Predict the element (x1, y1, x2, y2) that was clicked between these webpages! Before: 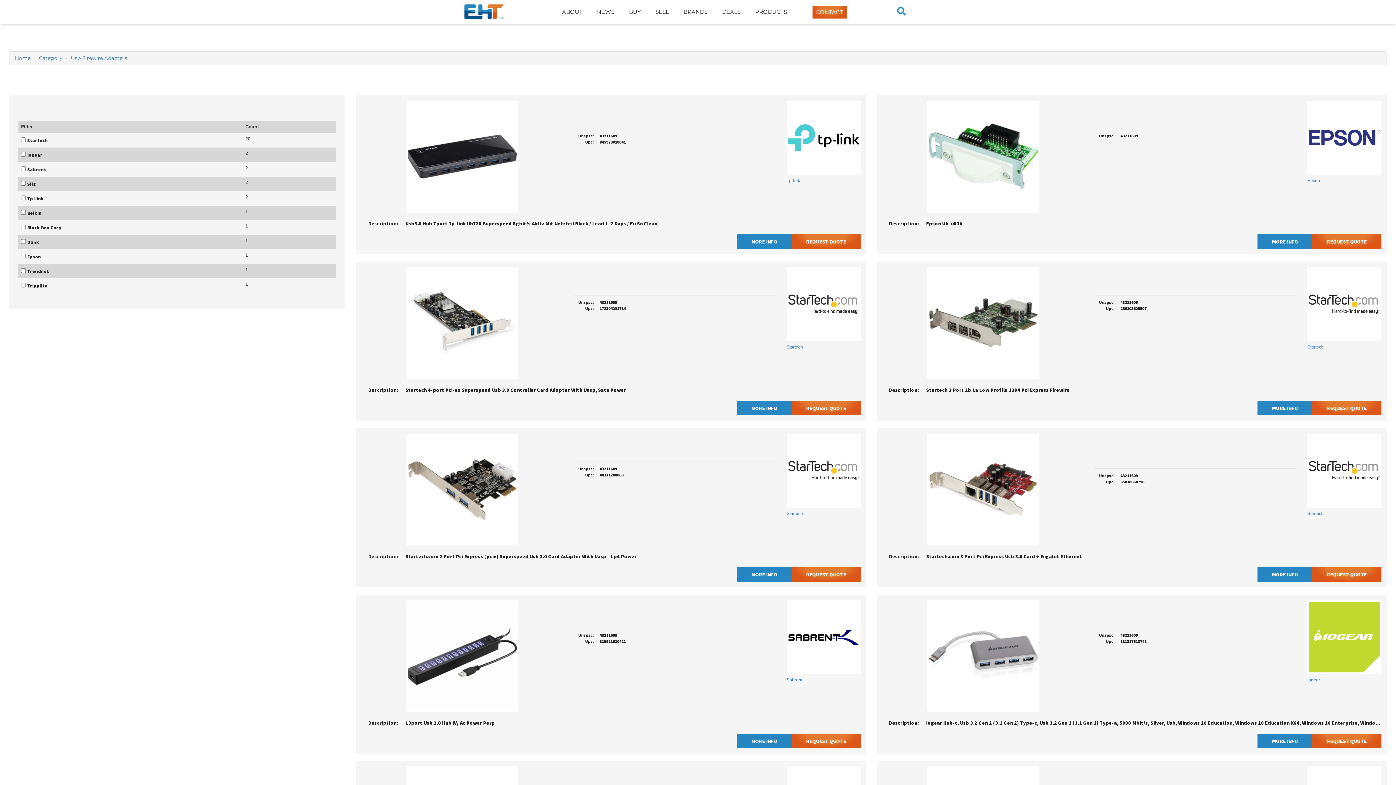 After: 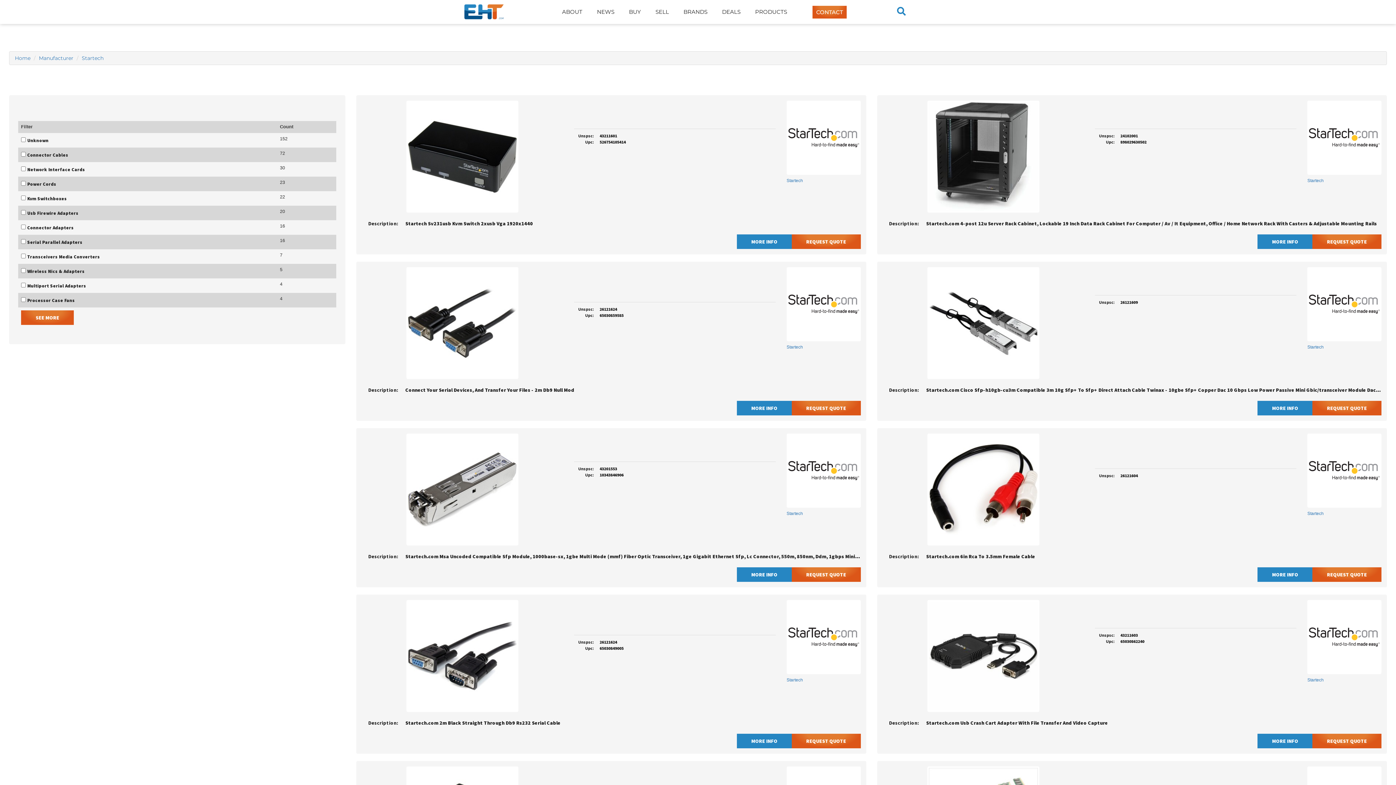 Action: bbox: (786, 267, 860, 350) label: Startech